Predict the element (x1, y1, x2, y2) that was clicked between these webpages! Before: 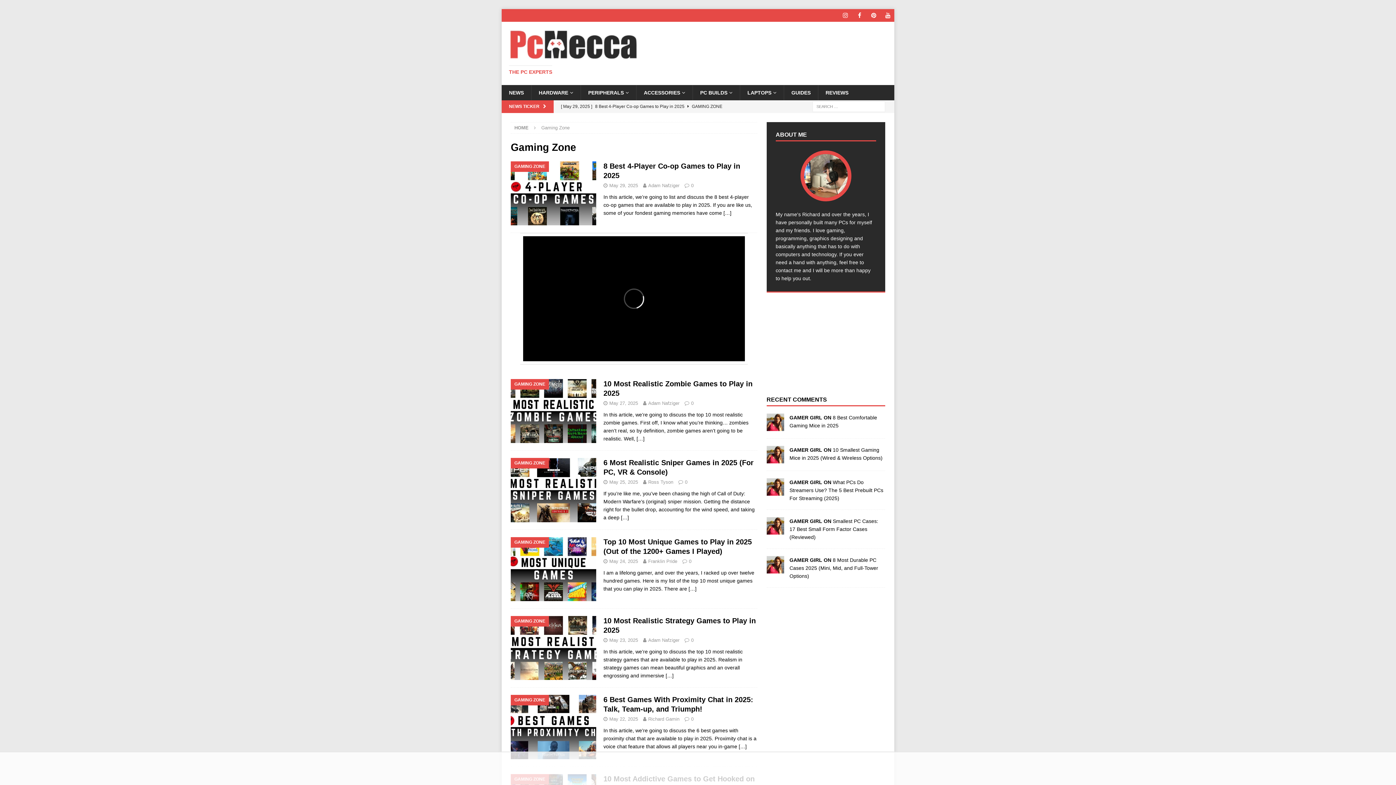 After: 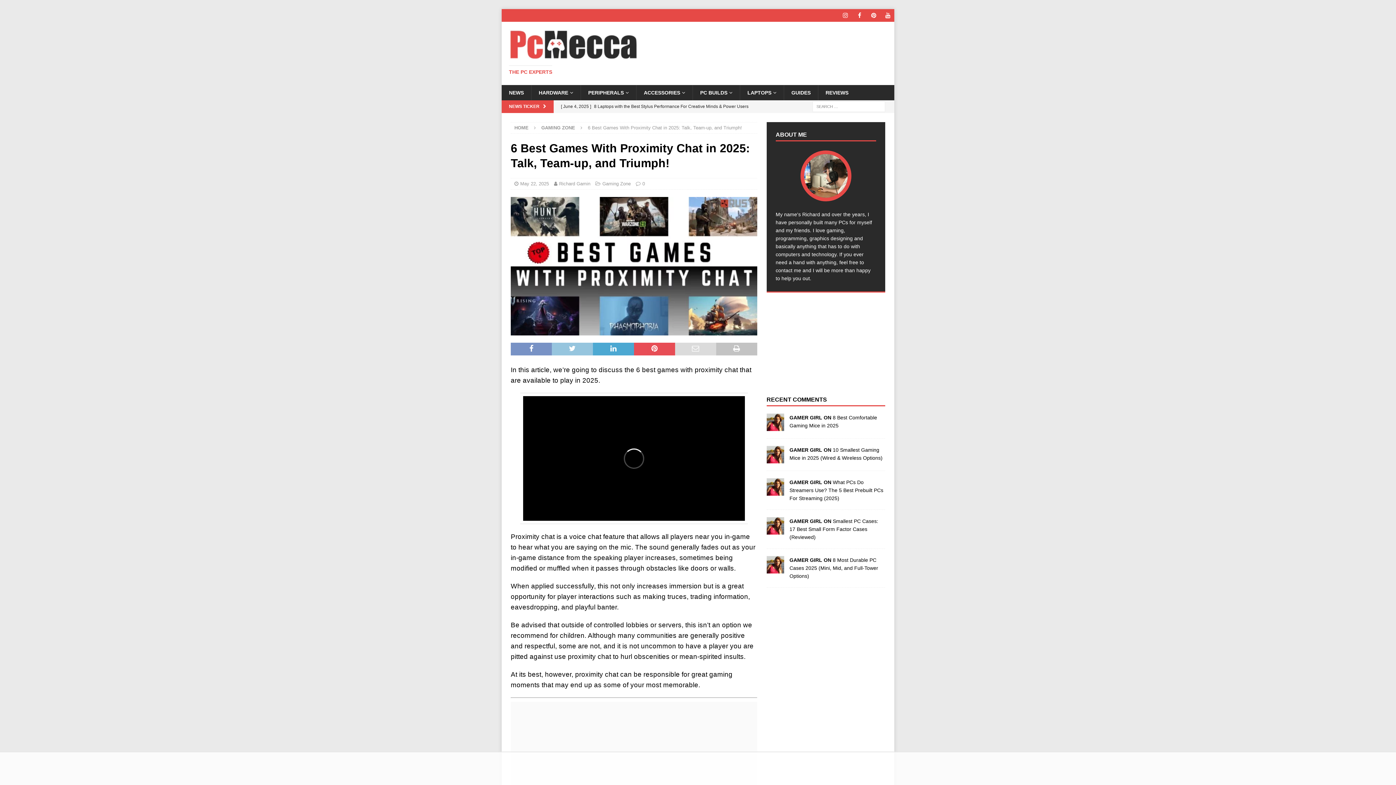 Action: bbox: (738, 744, 746, 749) label: […]